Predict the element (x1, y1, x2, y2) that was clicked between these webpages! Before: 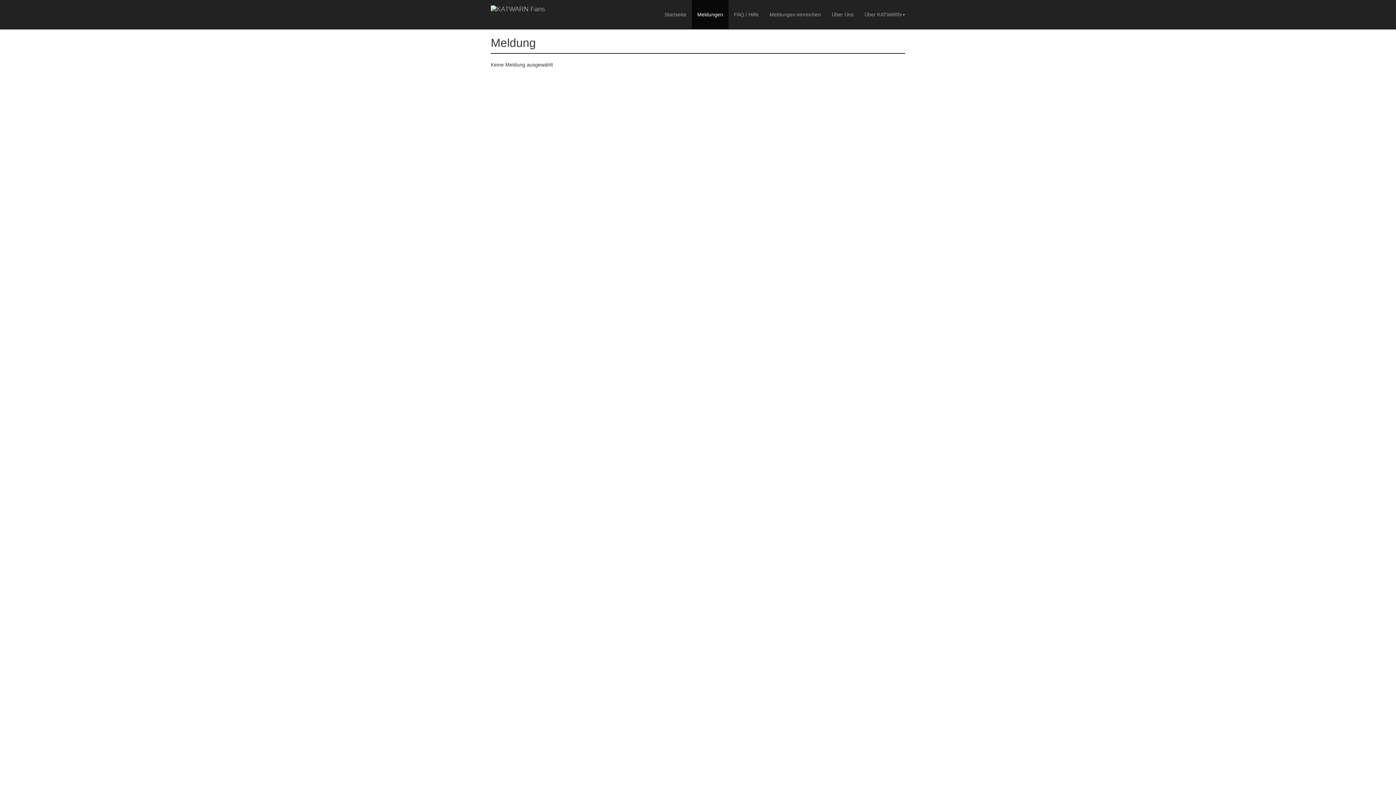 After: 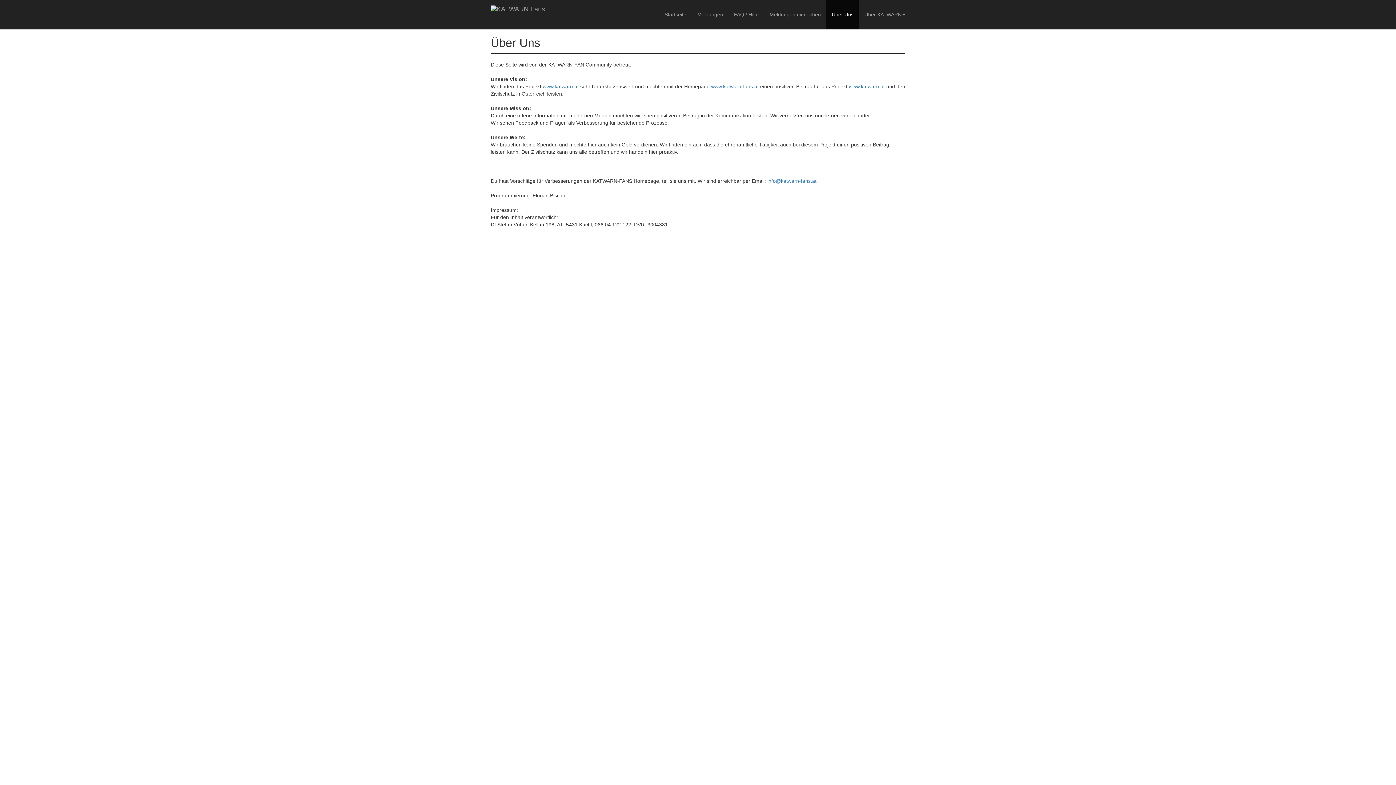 Action: label: Über Uns bbox: (826, 0, 859, 29)